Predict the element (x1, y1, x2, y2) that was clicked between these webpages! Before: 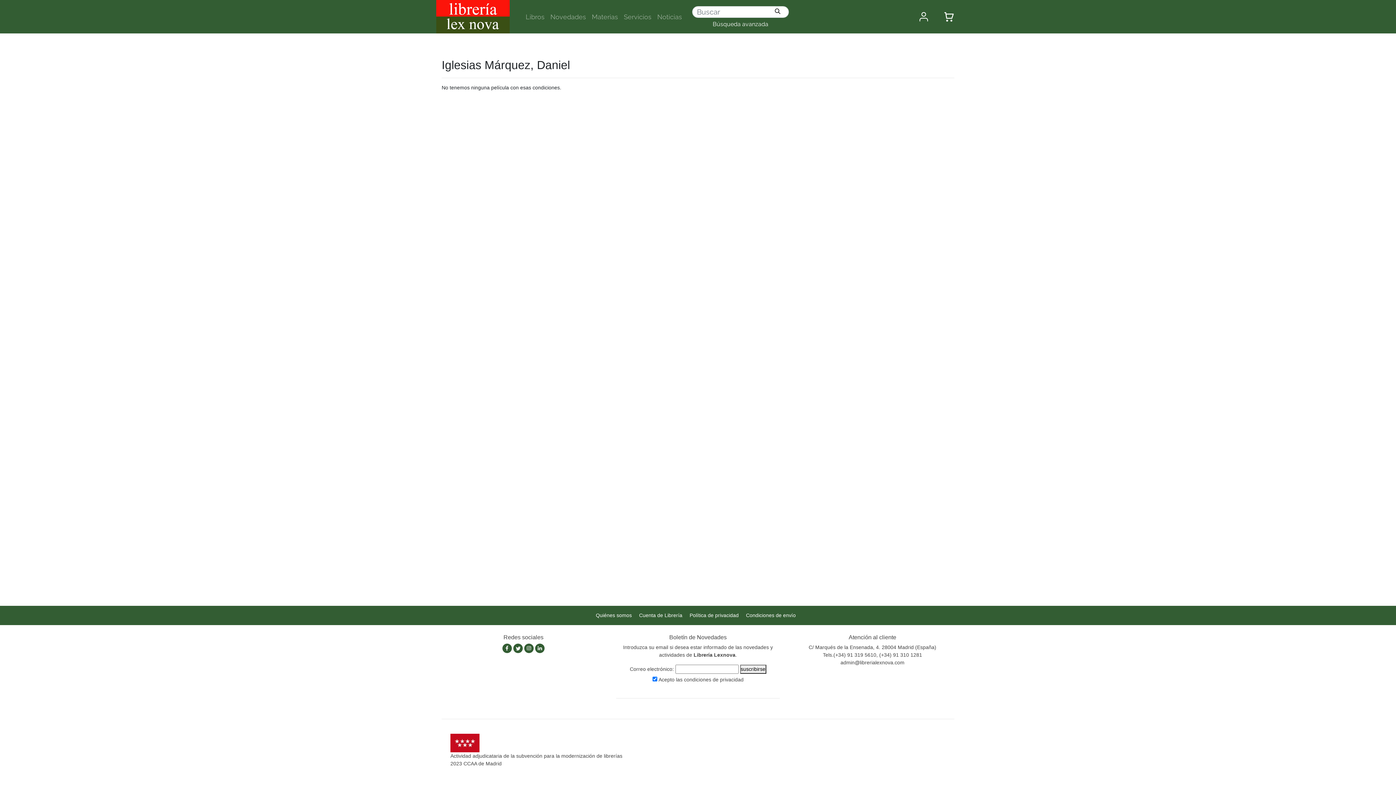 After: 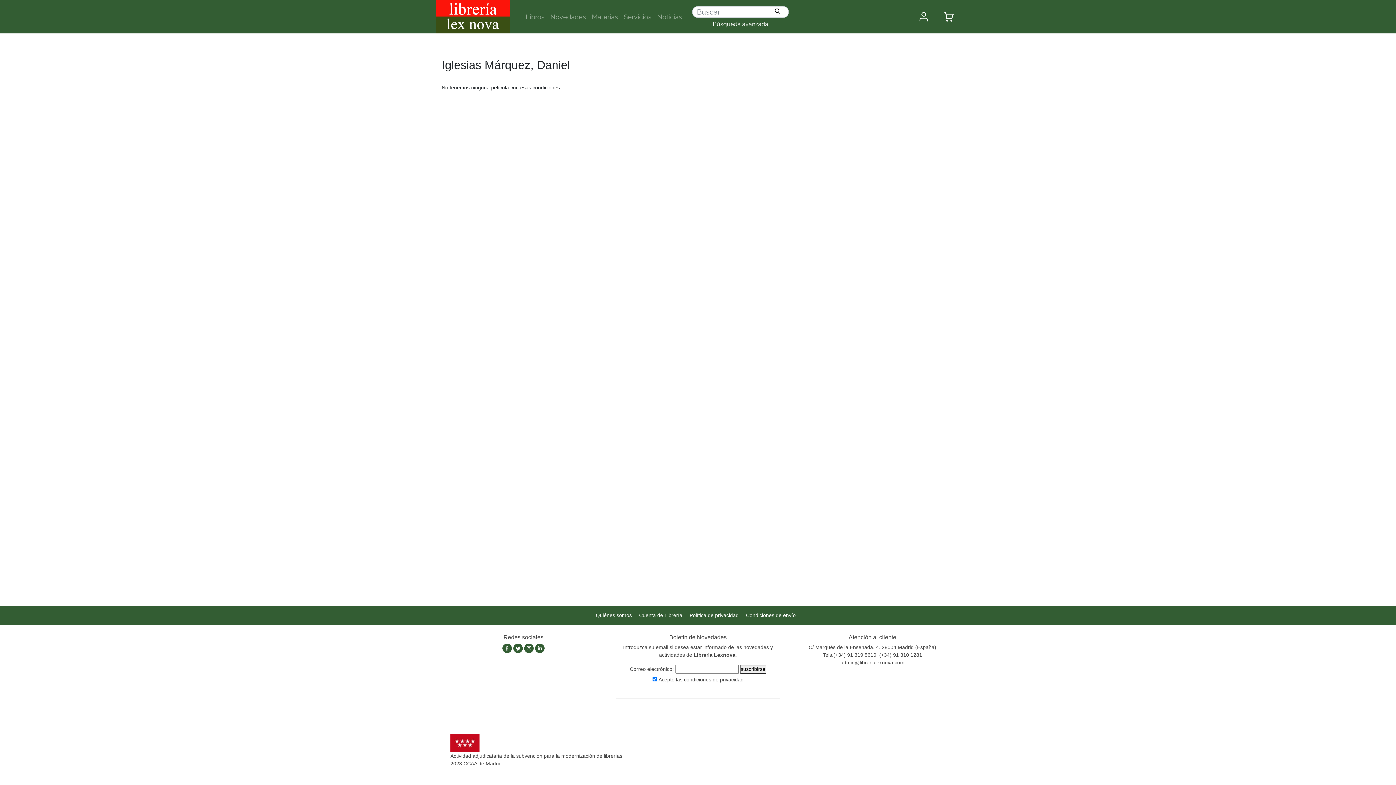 Action: label: Tels.(+34) 91 319 5610, (+34) 91 310 1281
 bbox: (823, 652, 922, 658)